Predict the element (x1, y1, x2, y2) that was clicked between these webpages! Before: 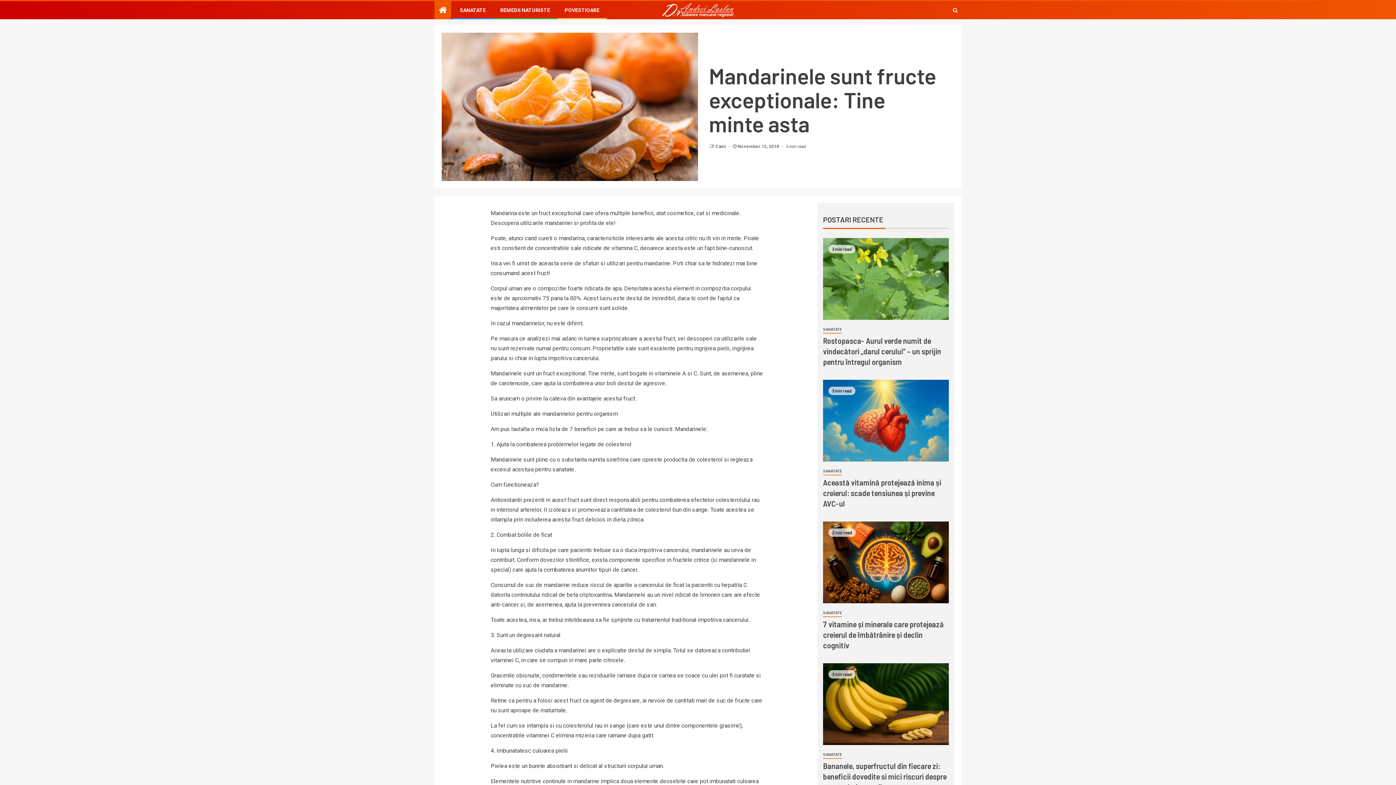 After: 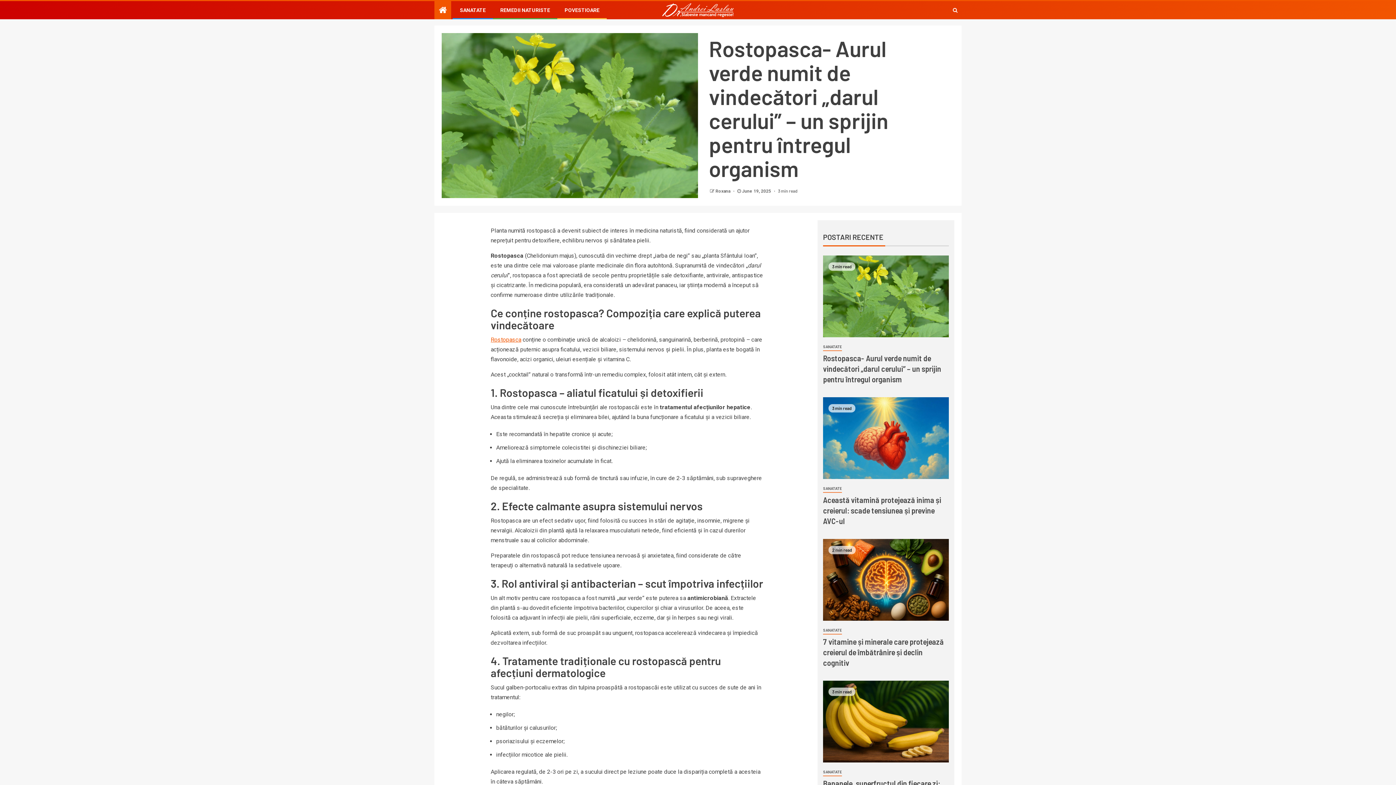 Action: bbox: (823, 238, 949, 320)